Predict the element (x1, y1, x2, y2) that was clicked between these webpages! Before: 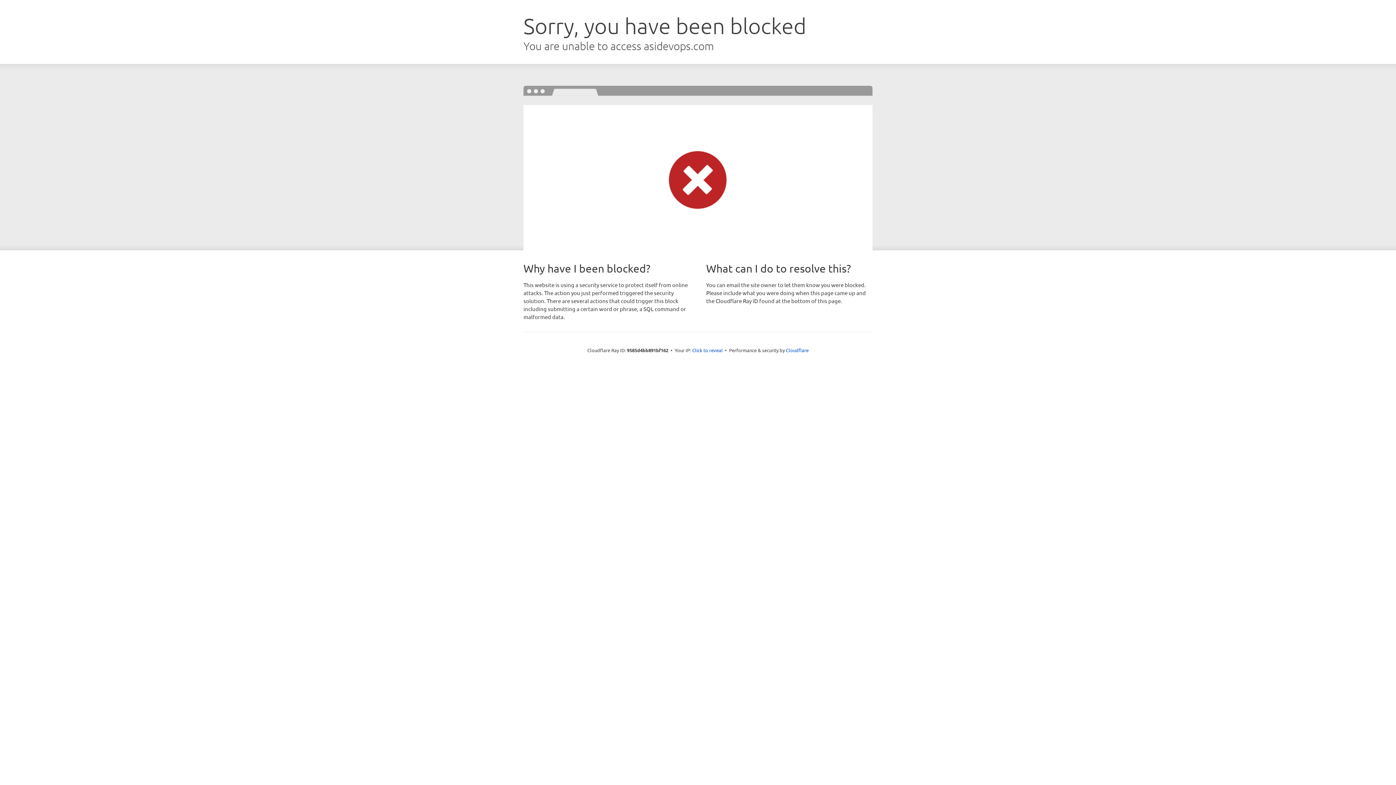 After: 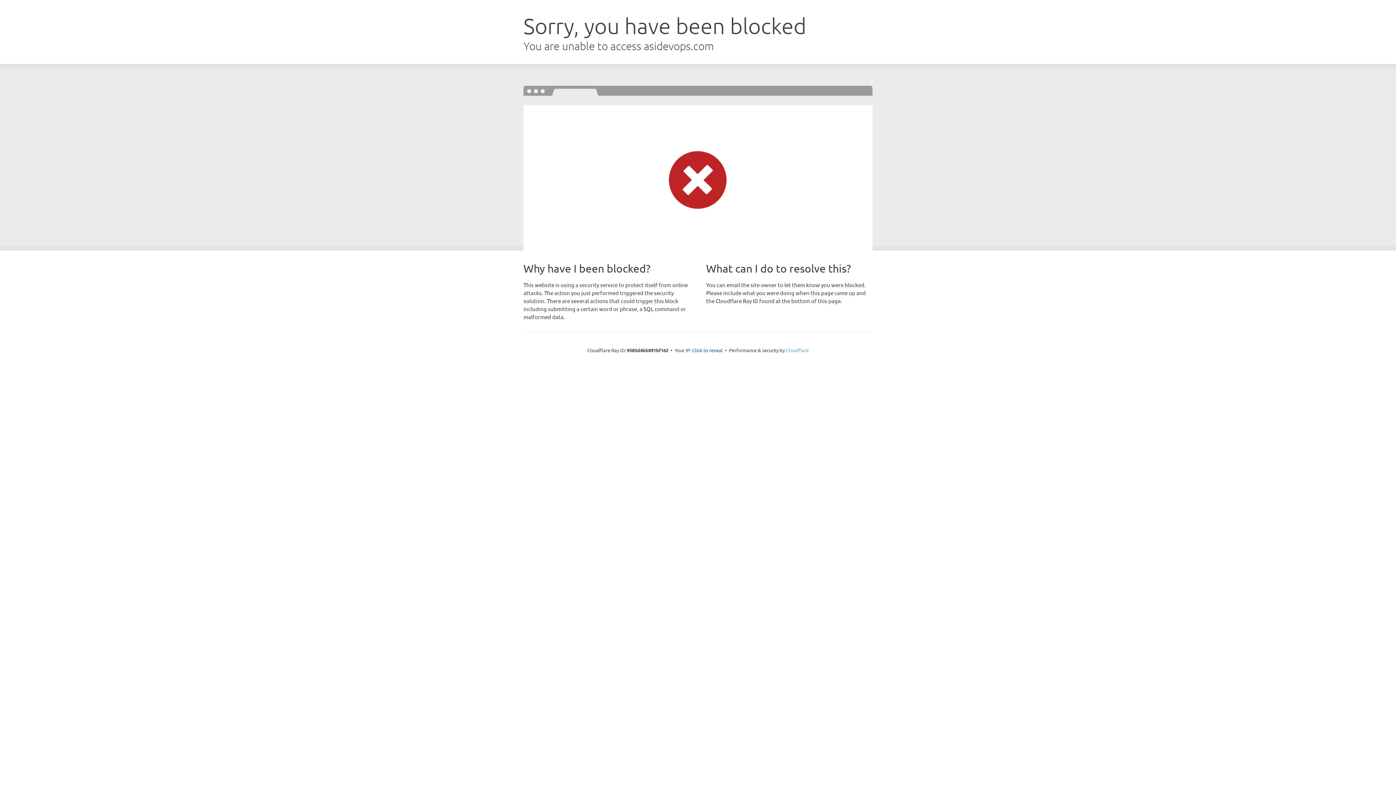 Action: bbox: (786, 347, 808, 353) label: Cloudflare